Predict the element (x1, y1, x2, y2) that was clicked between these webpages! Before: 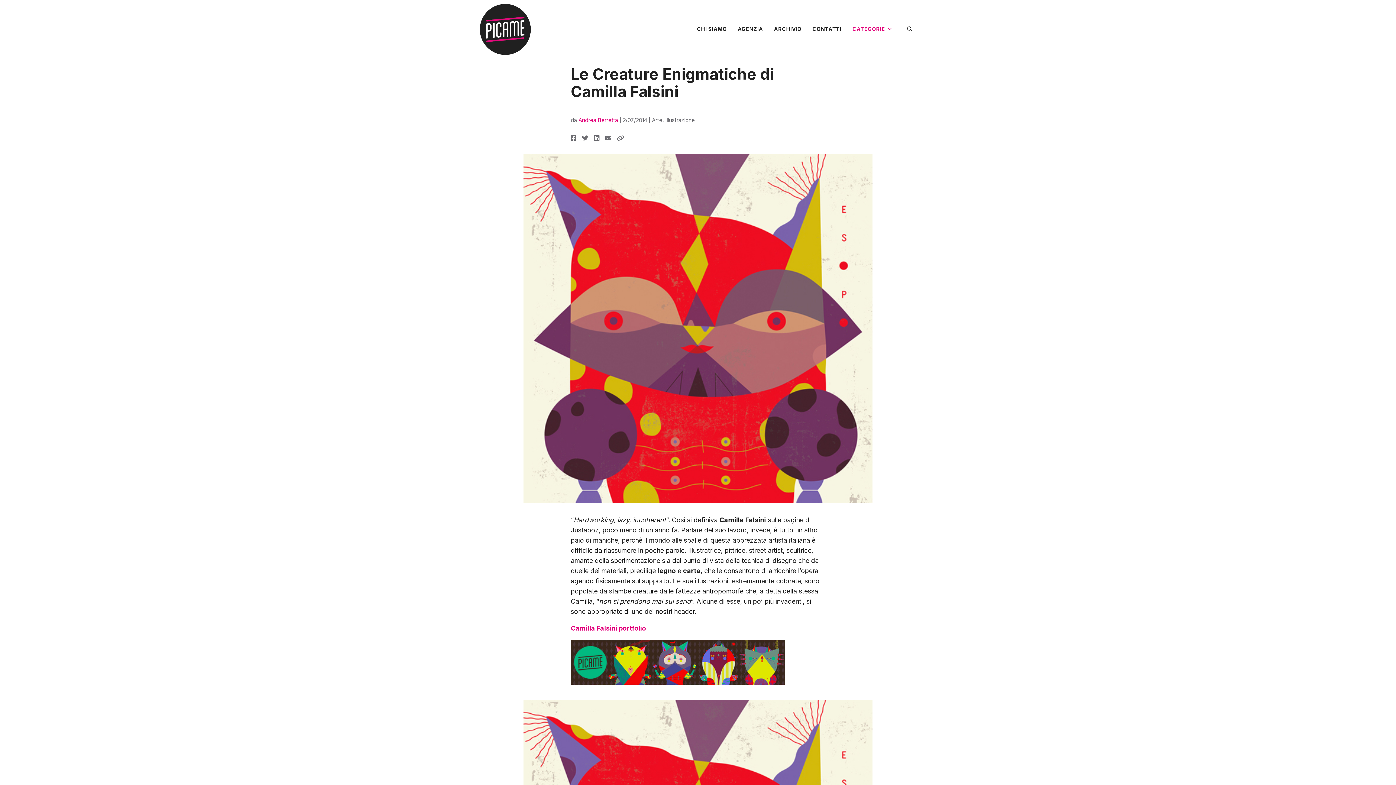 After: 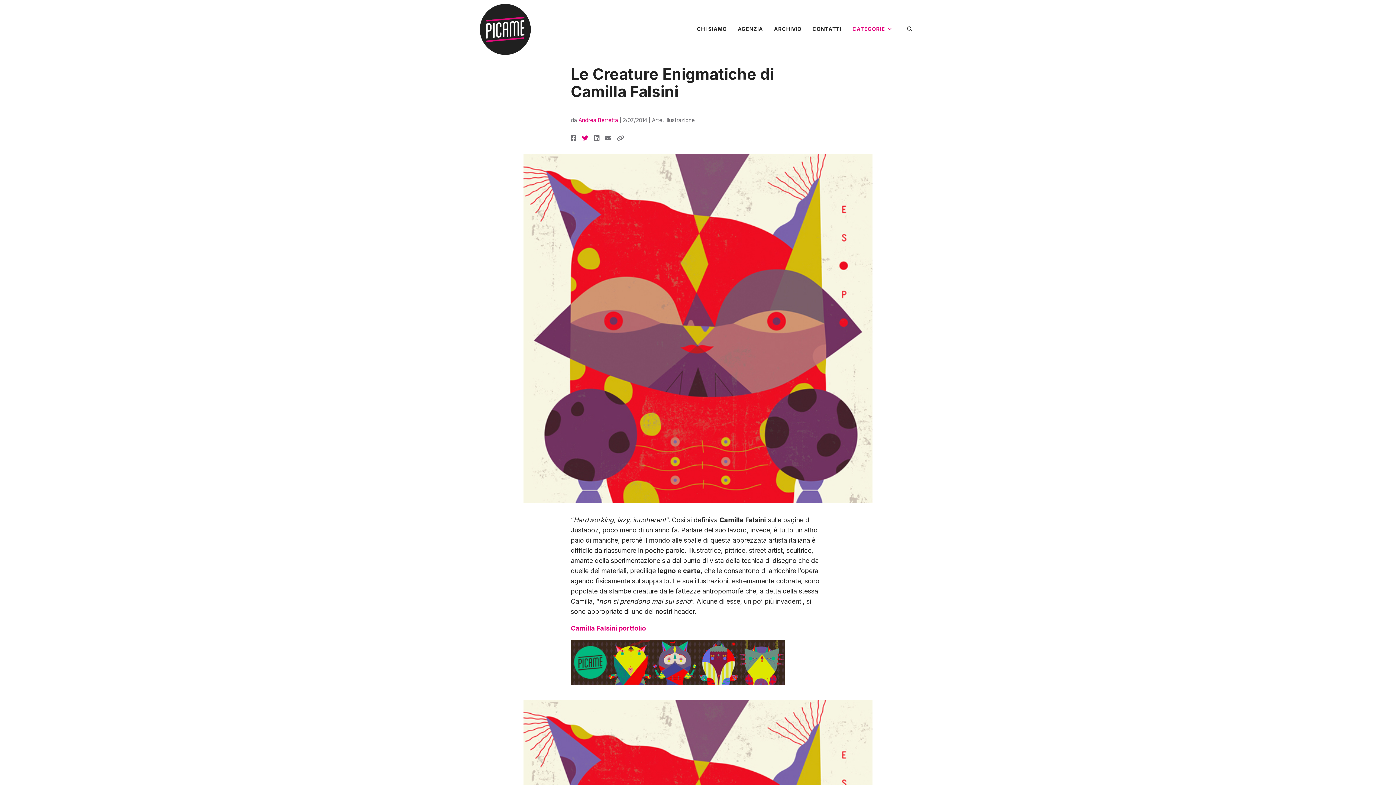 Action: label:   bbox: (582, 134, 590, 141)